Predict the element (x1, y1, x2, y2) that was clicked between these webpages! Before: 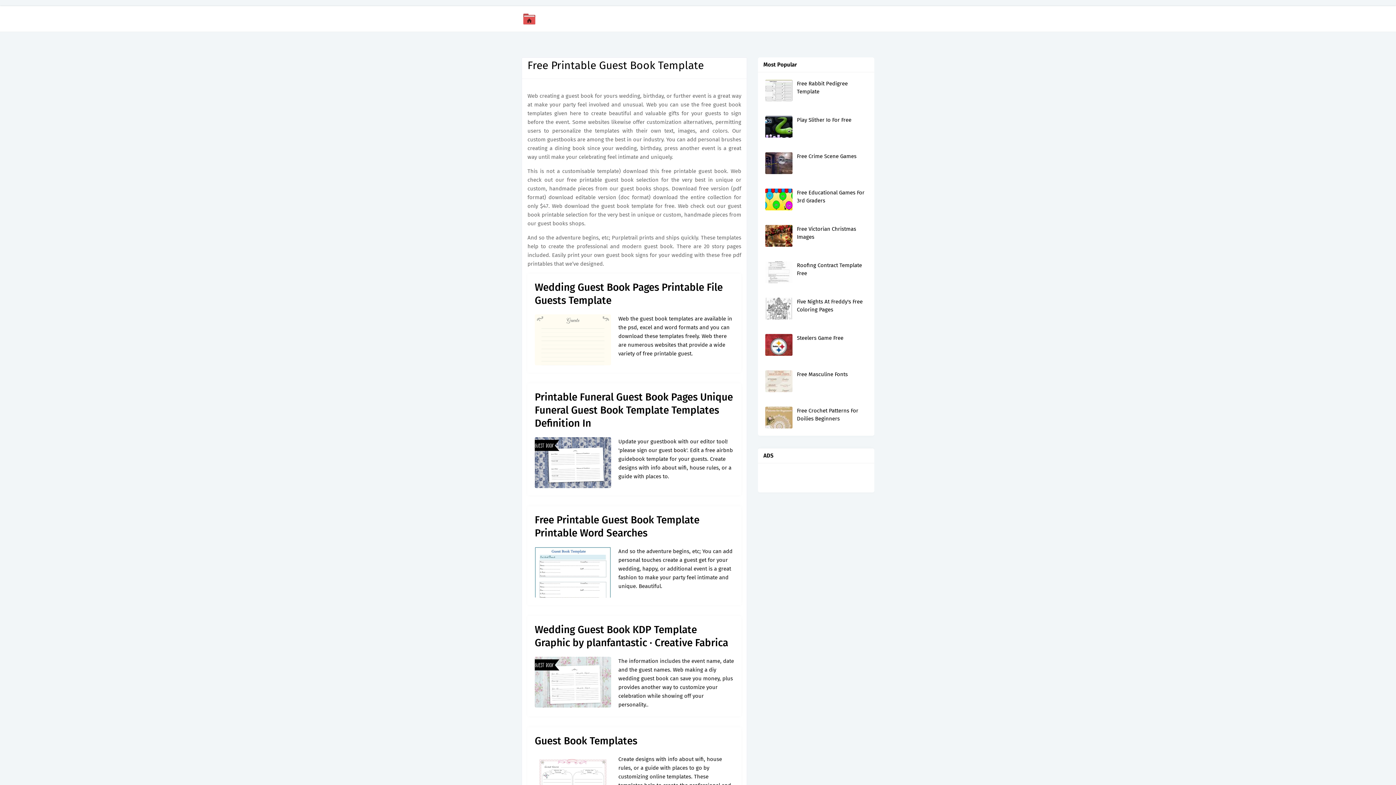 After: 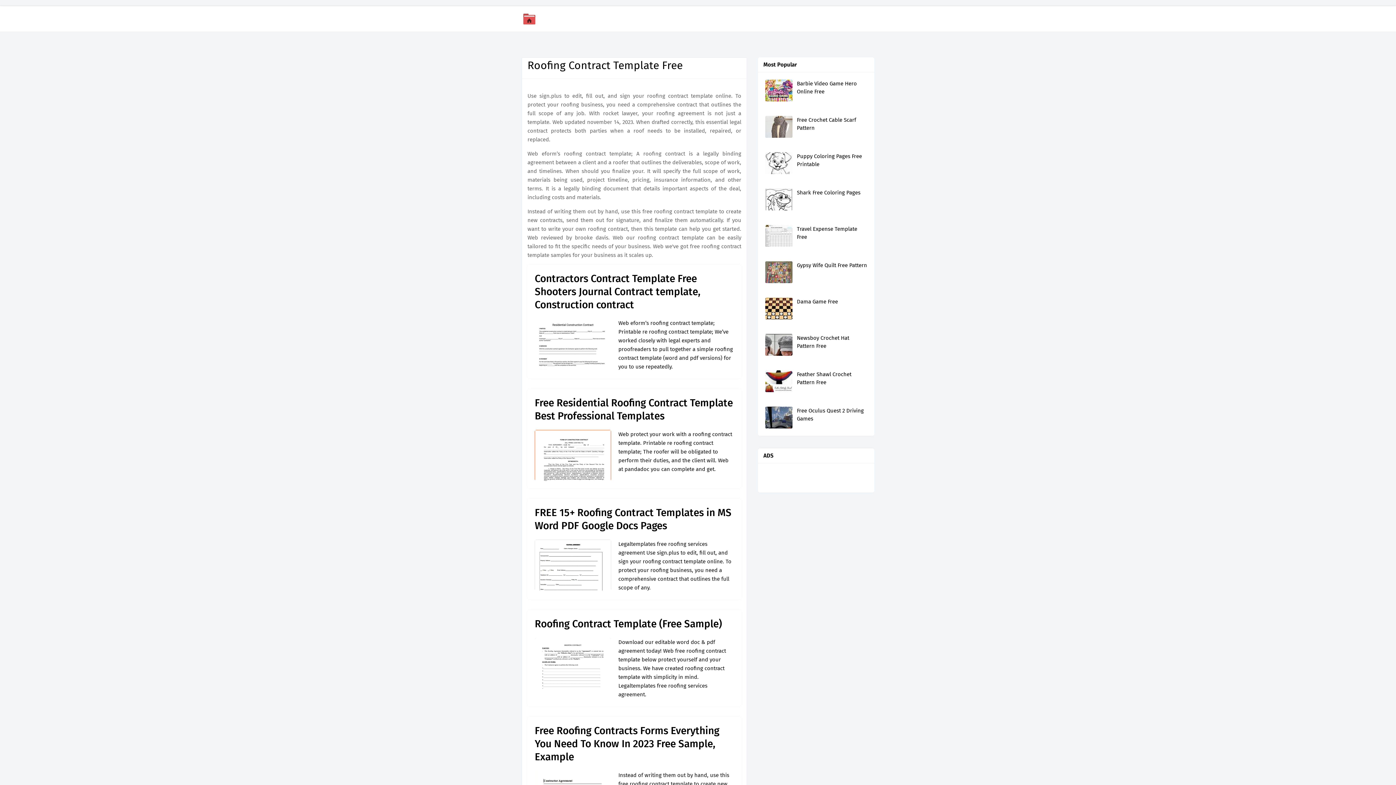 Action: bbox: (765, 261, 792, 283)